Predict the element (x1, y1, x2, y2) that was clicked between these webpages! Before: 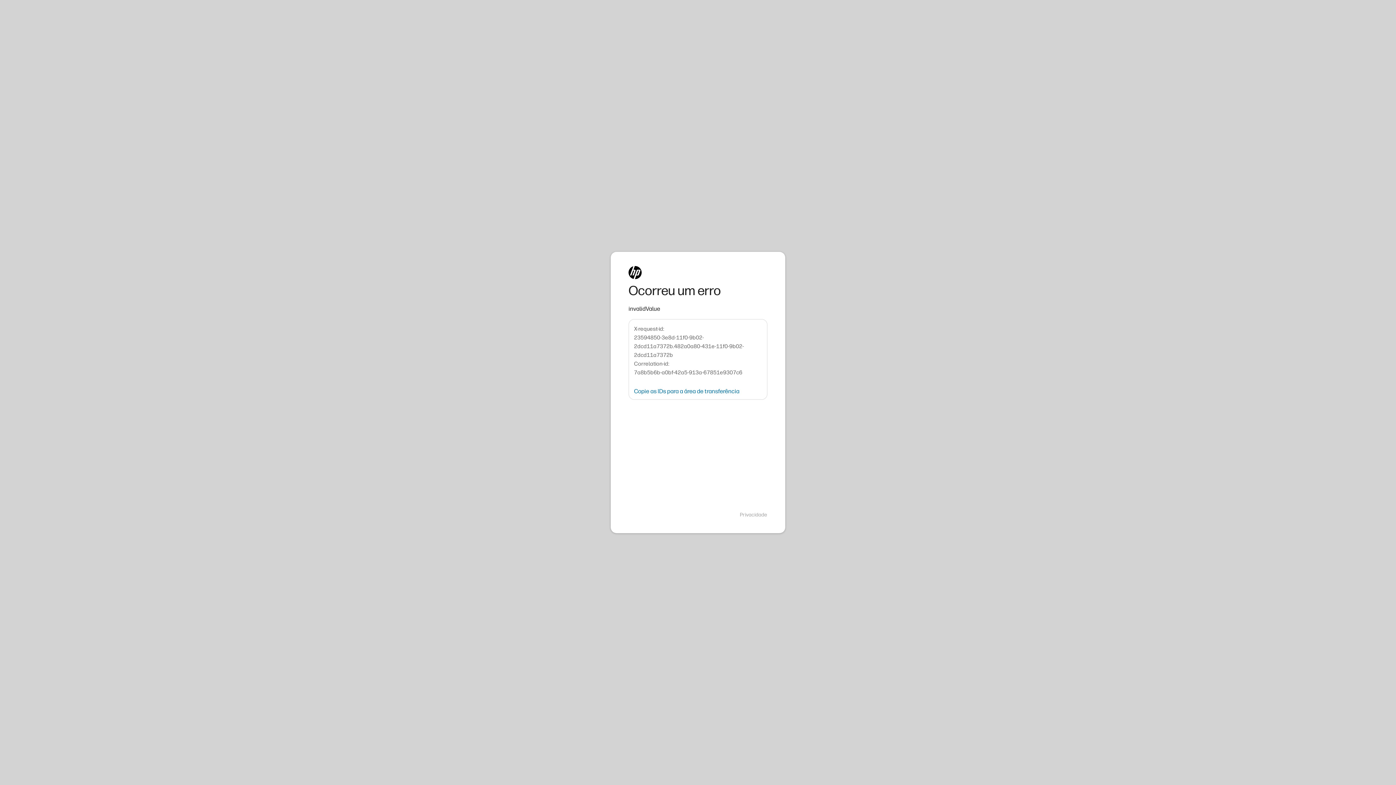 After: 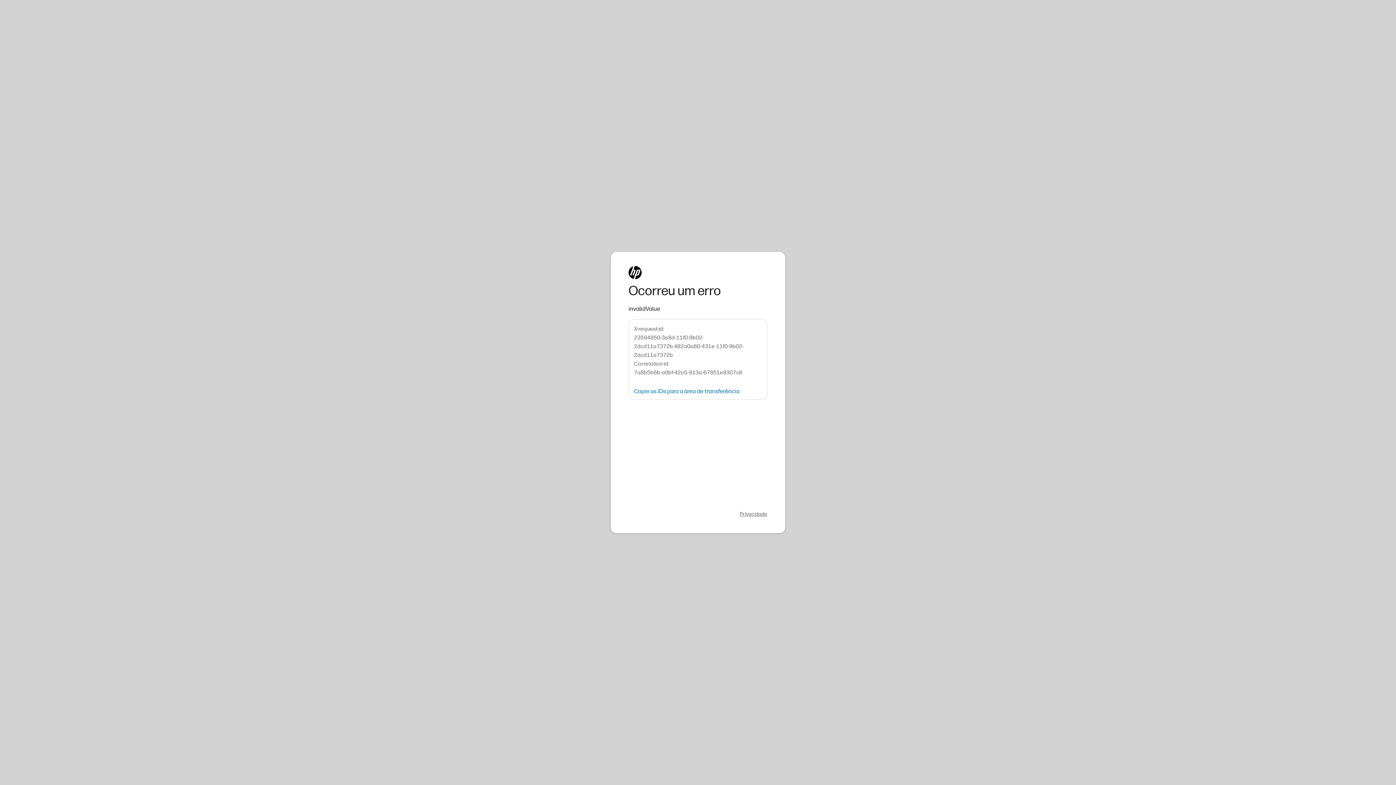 Action: label: Privacidade bbox: (740, 511, 767, 518)